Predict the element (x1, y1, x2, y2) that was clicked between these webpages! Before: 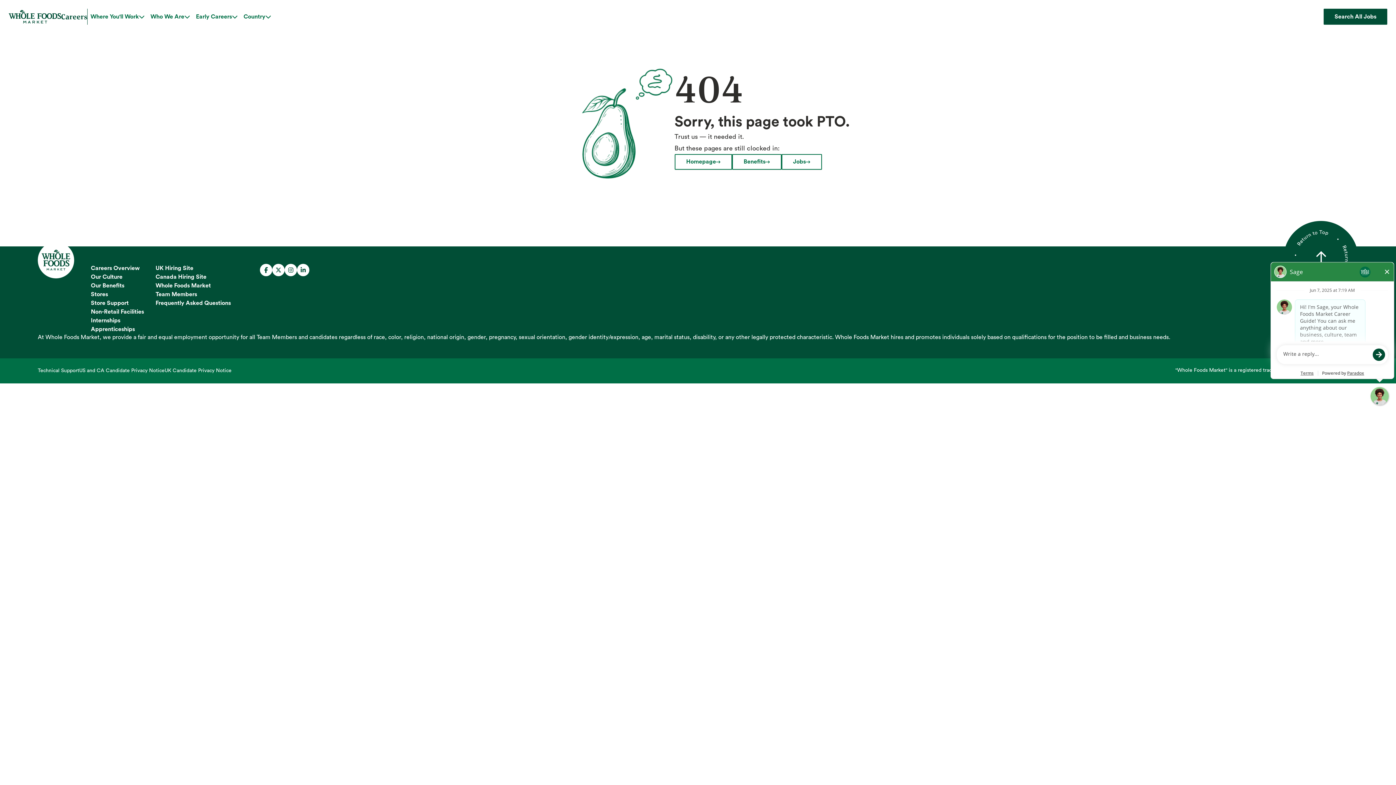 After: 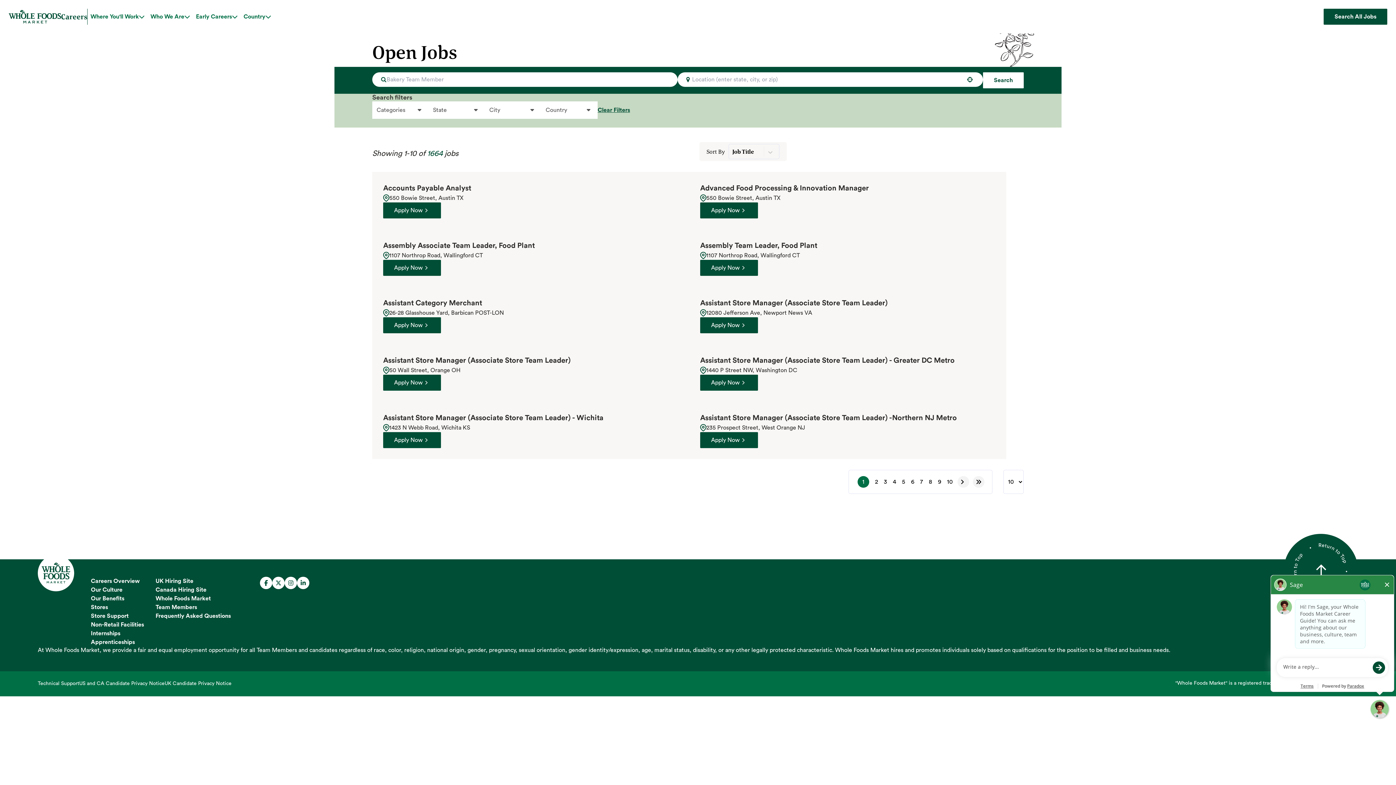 Action: label: Jobs bbox: (781, 154, 822, 169)